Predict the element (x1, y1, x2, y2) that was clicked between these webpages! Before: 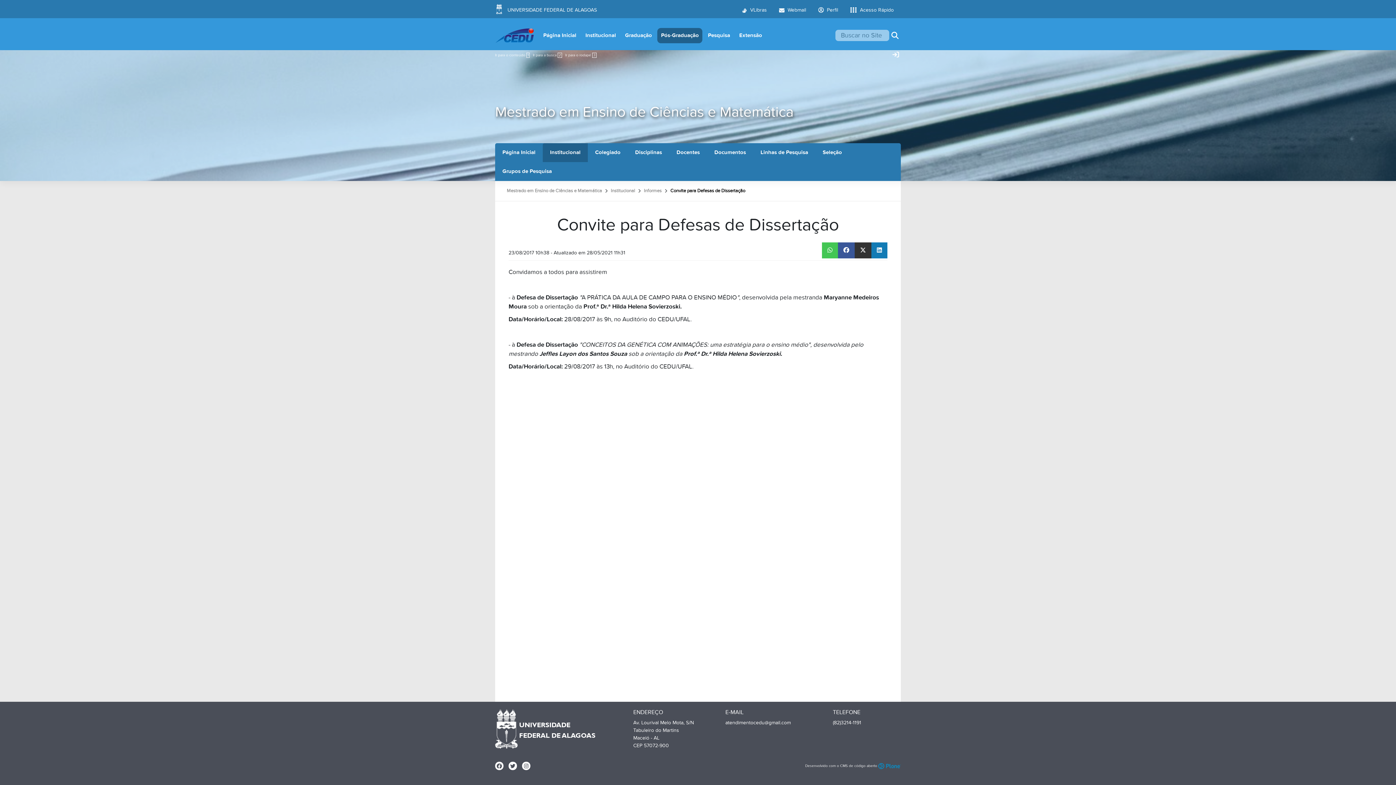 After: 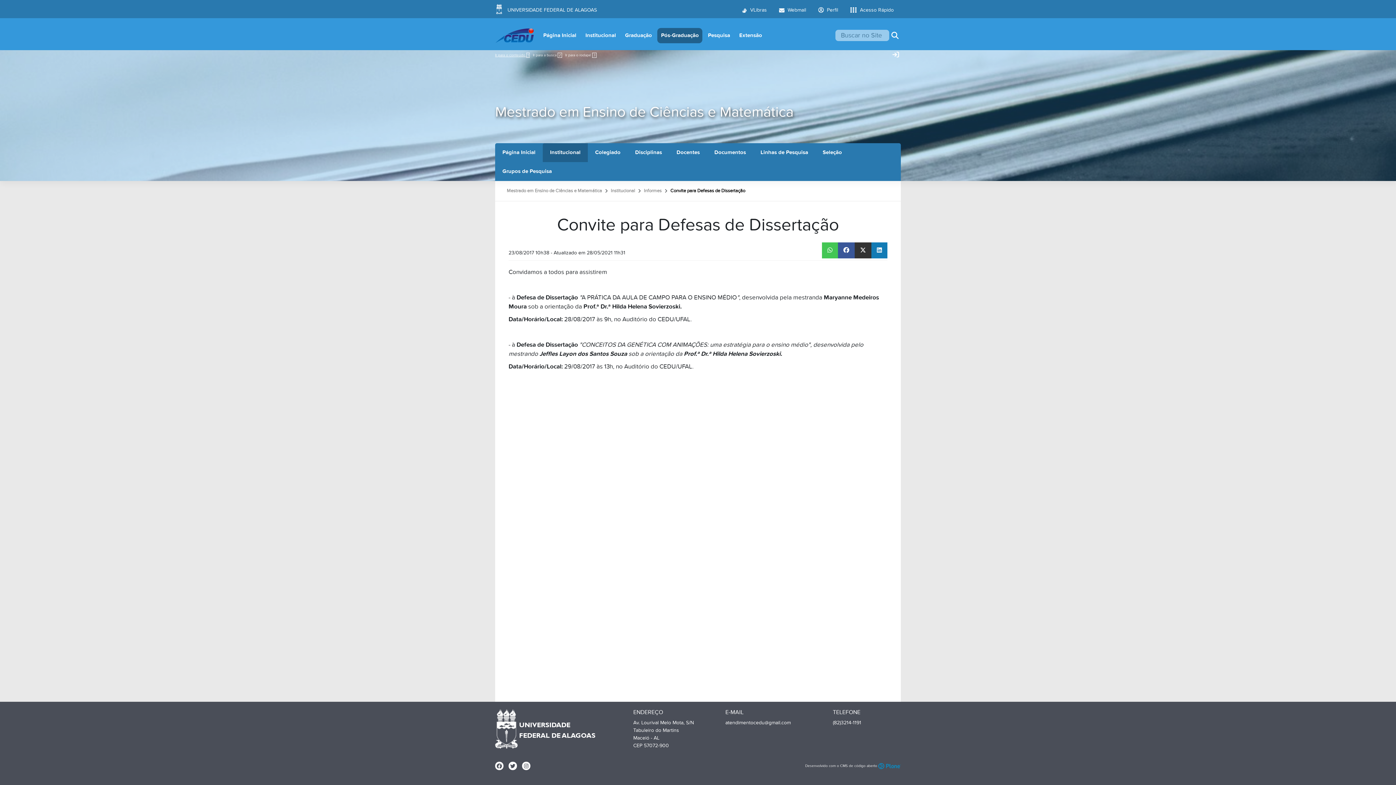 Action: label: Ir para o conteúdo 1 bbox: (495, 52, 529, 57)